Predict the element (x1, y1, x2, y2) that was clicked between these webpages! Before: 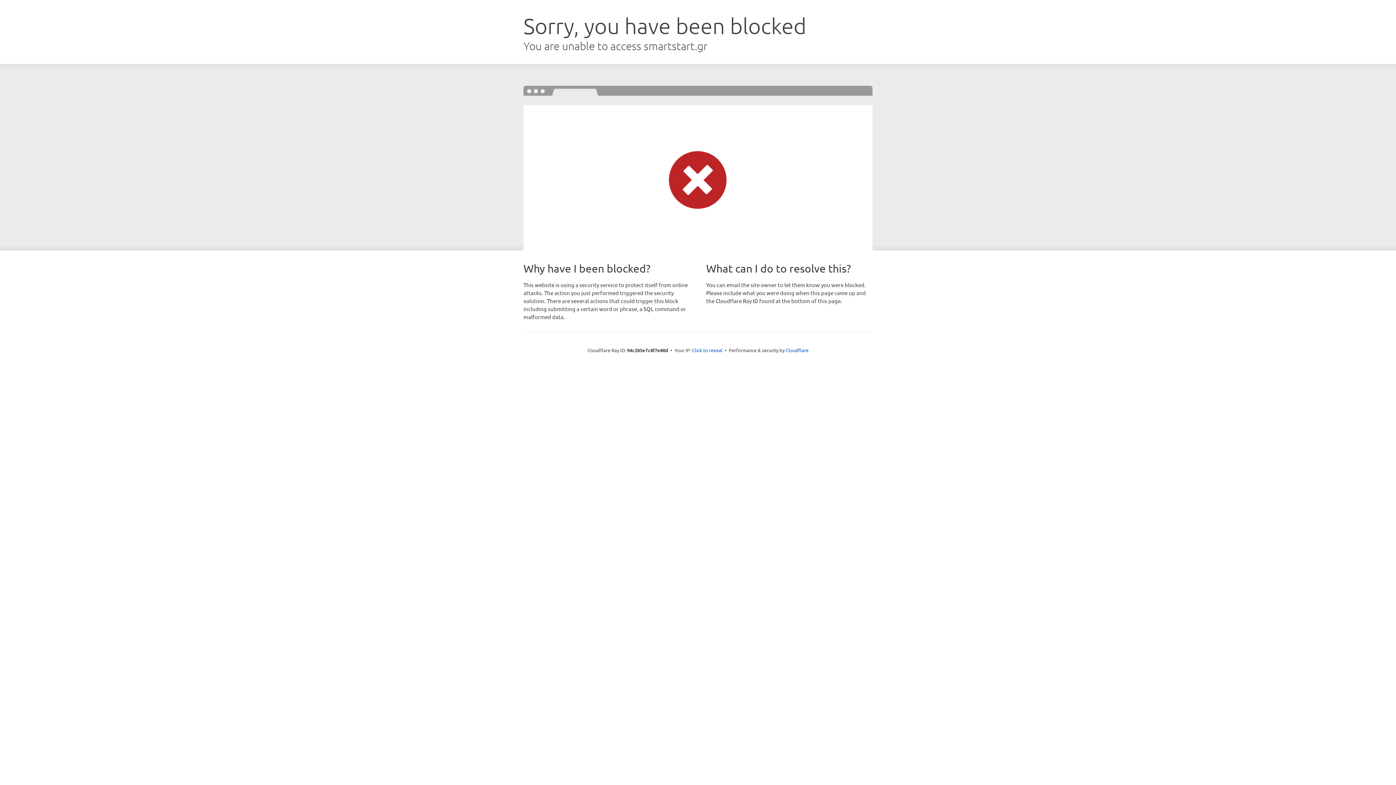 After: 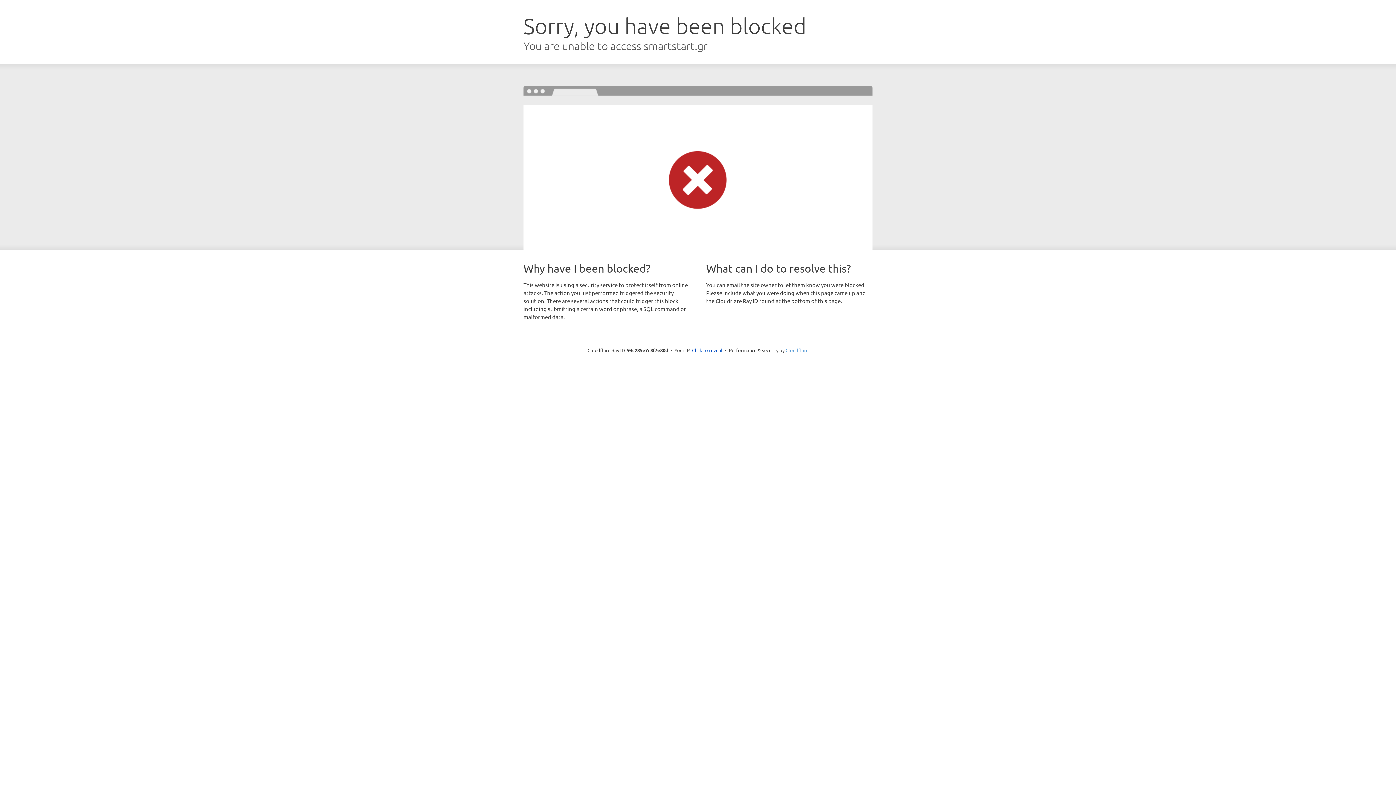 Action: label: Cloudflare bbox: (785, 347, 808, 353)